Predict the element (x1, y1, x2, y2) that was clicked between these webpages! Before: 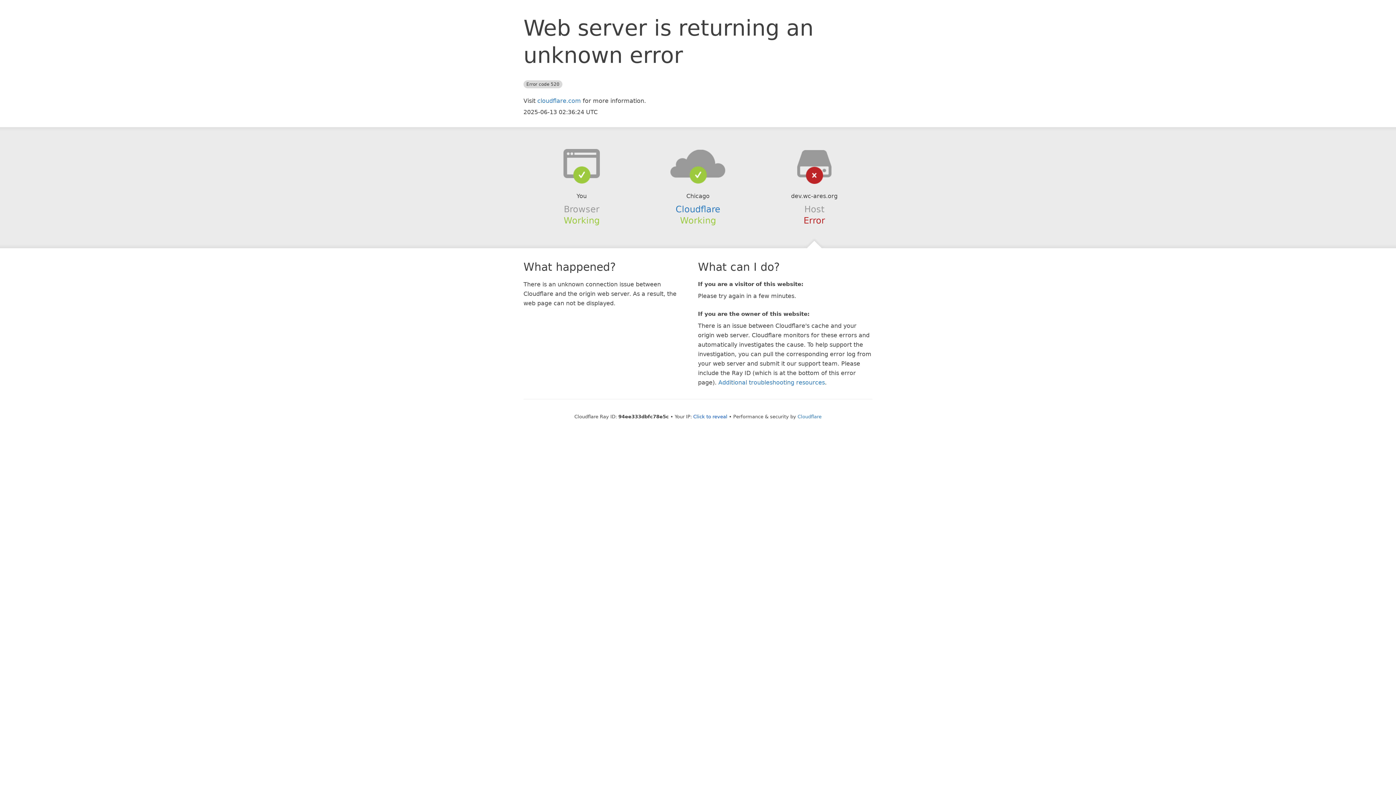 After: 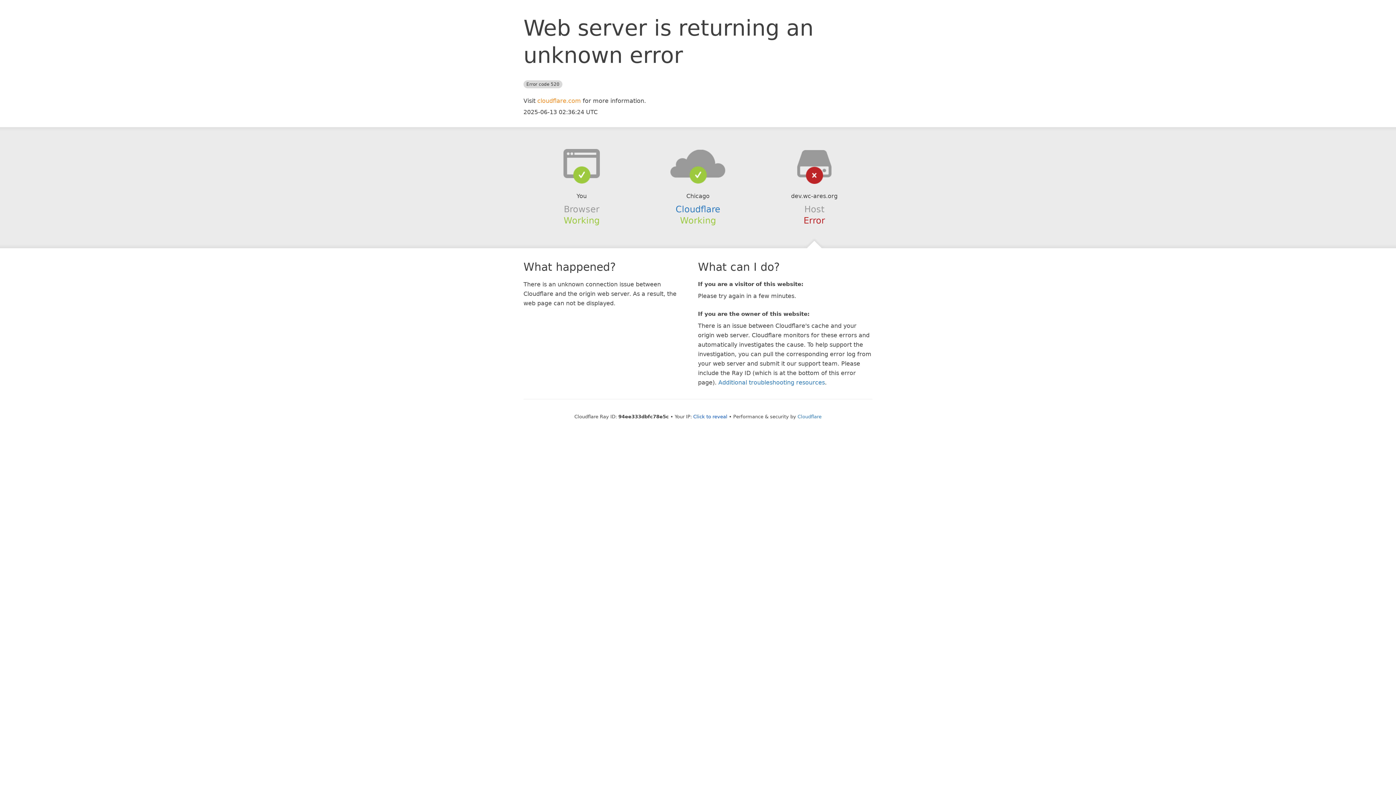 Action: label: cloudflare.com bbox: (537, 97, 581, 104)